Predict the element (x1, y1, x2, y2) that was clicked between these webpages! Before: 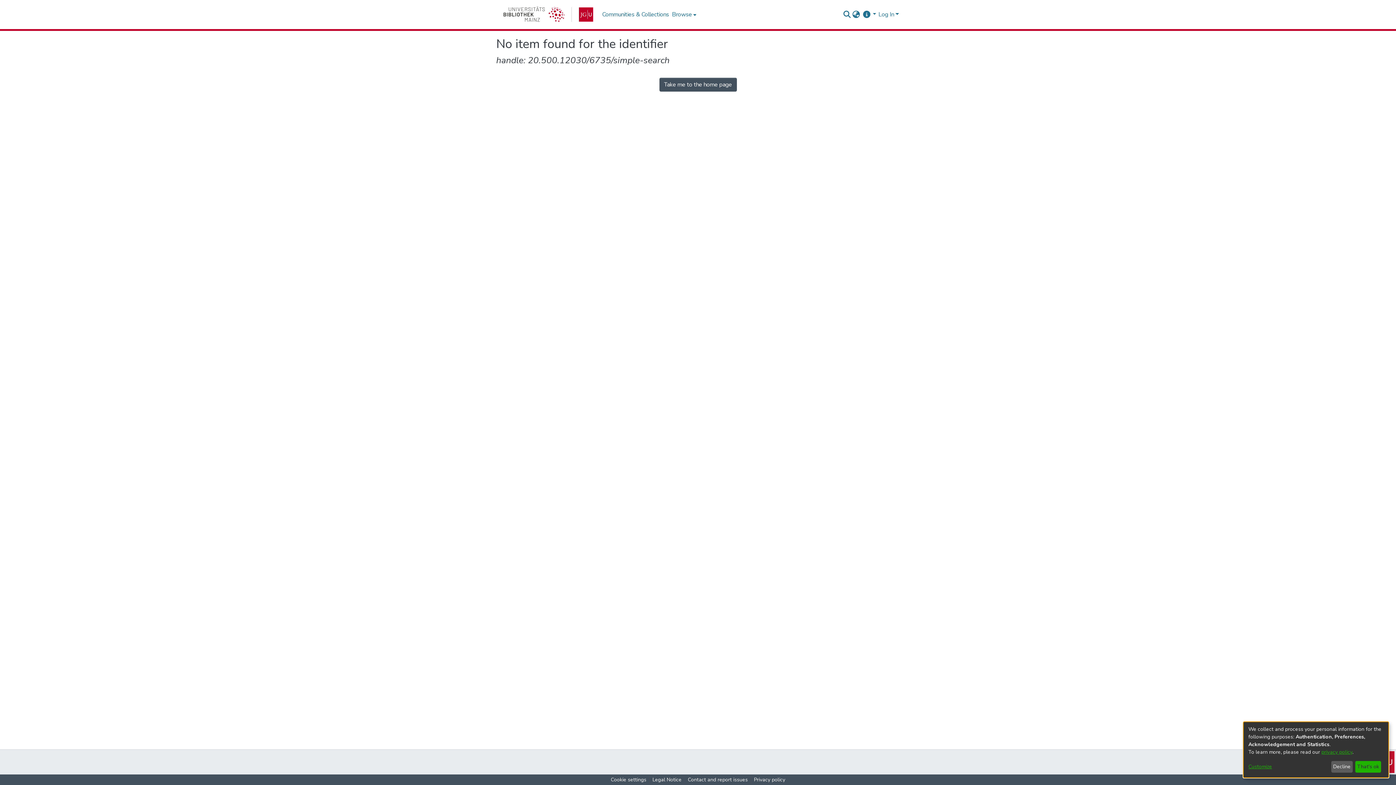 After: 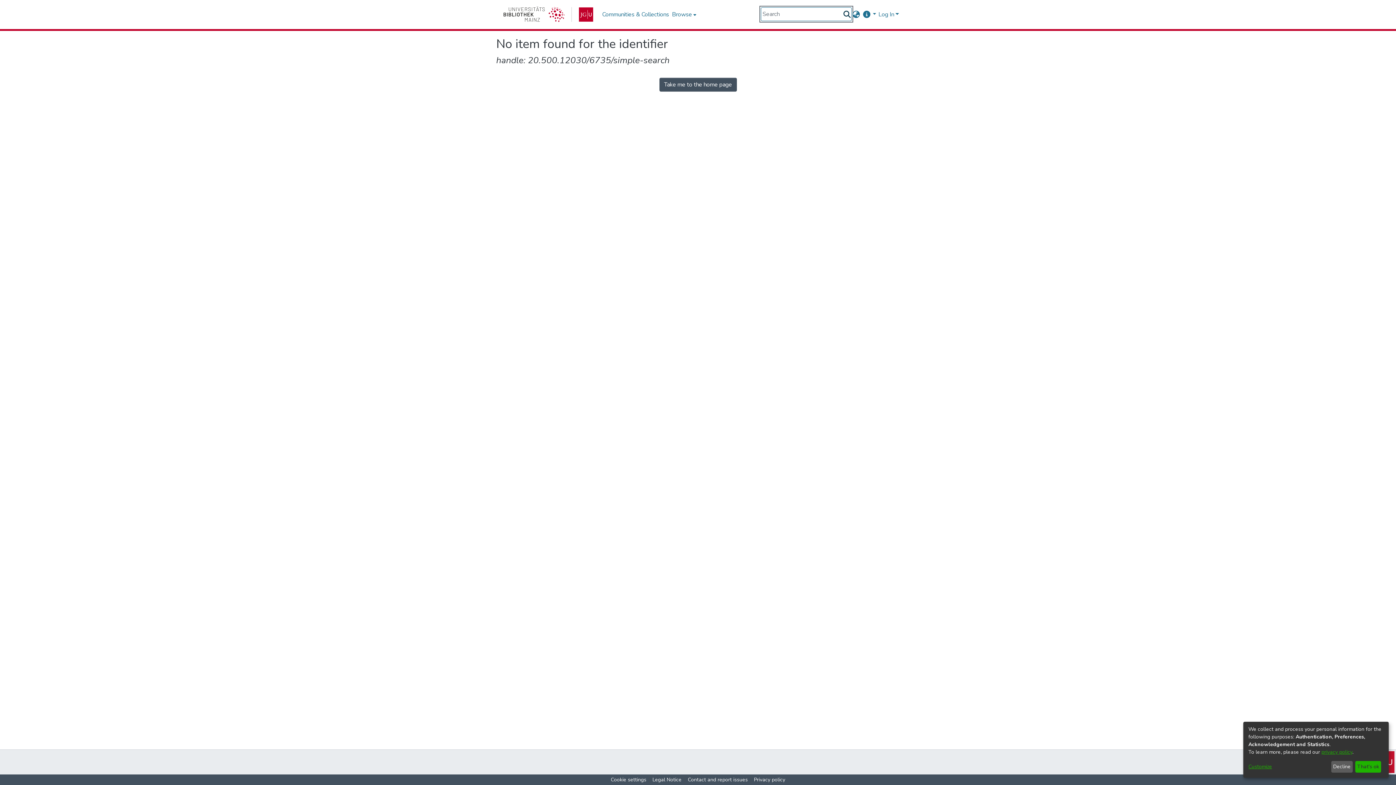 Action: bbox: (842, 10, 851, 18) label: Submit search